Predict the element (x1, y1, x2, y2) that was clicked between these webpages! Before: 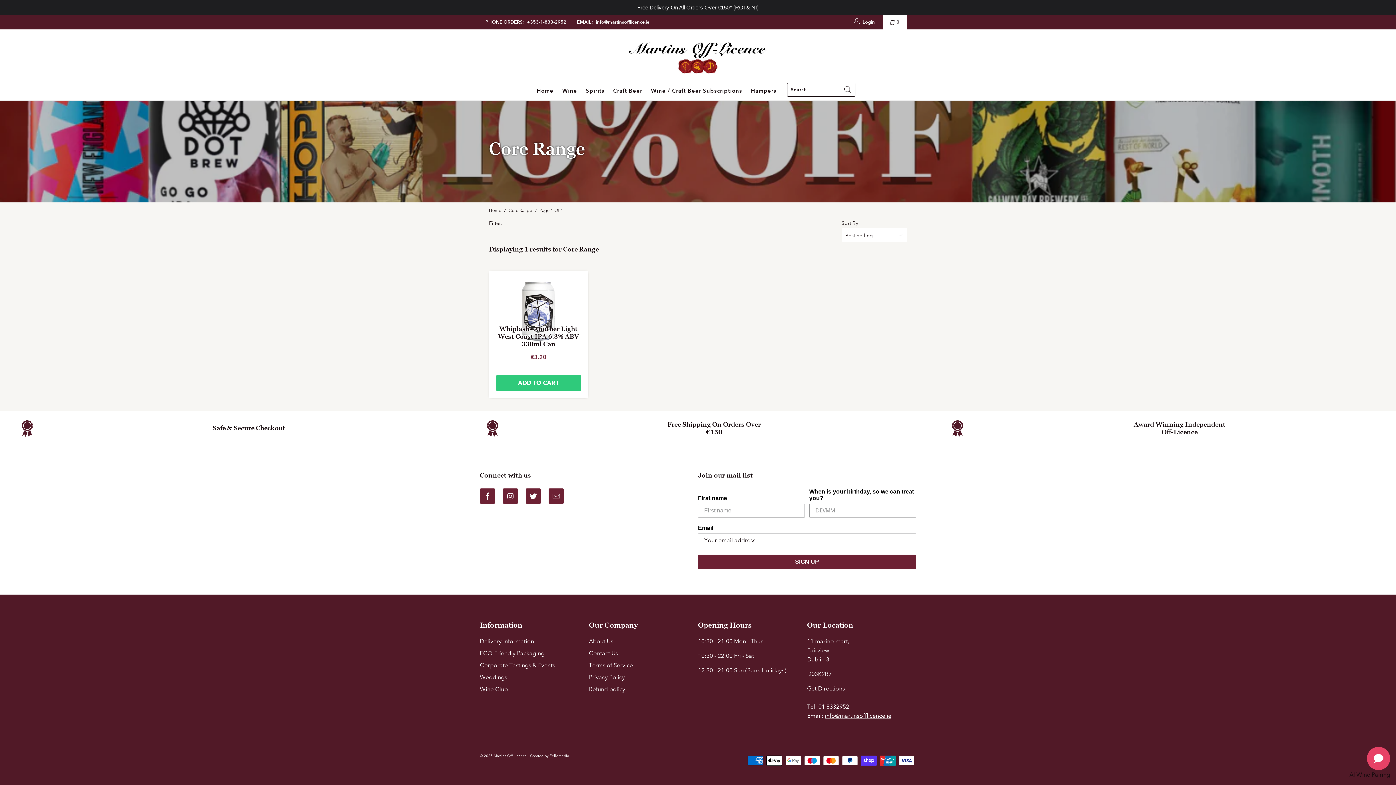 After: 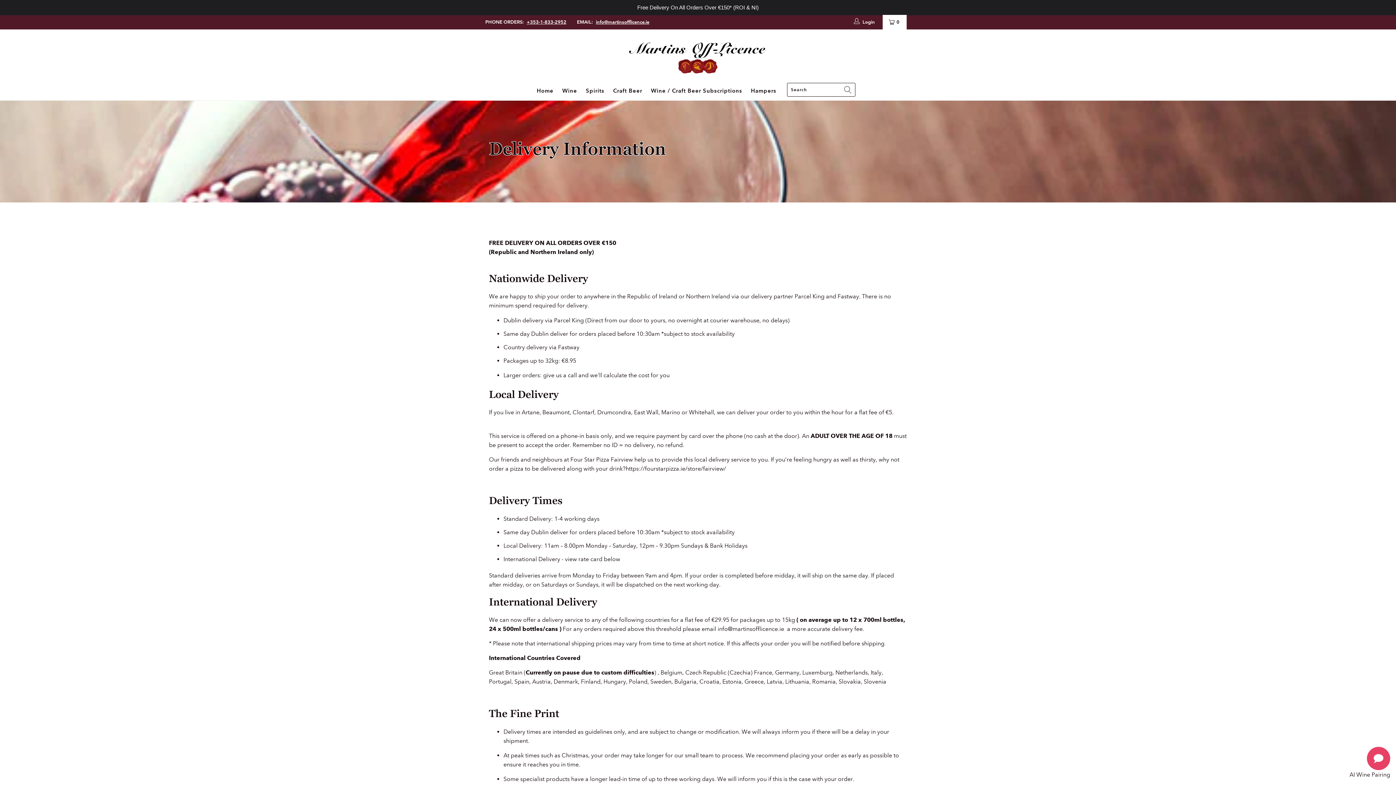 Action: label: Delivery Information bbox: (480, 638, 534, 645)